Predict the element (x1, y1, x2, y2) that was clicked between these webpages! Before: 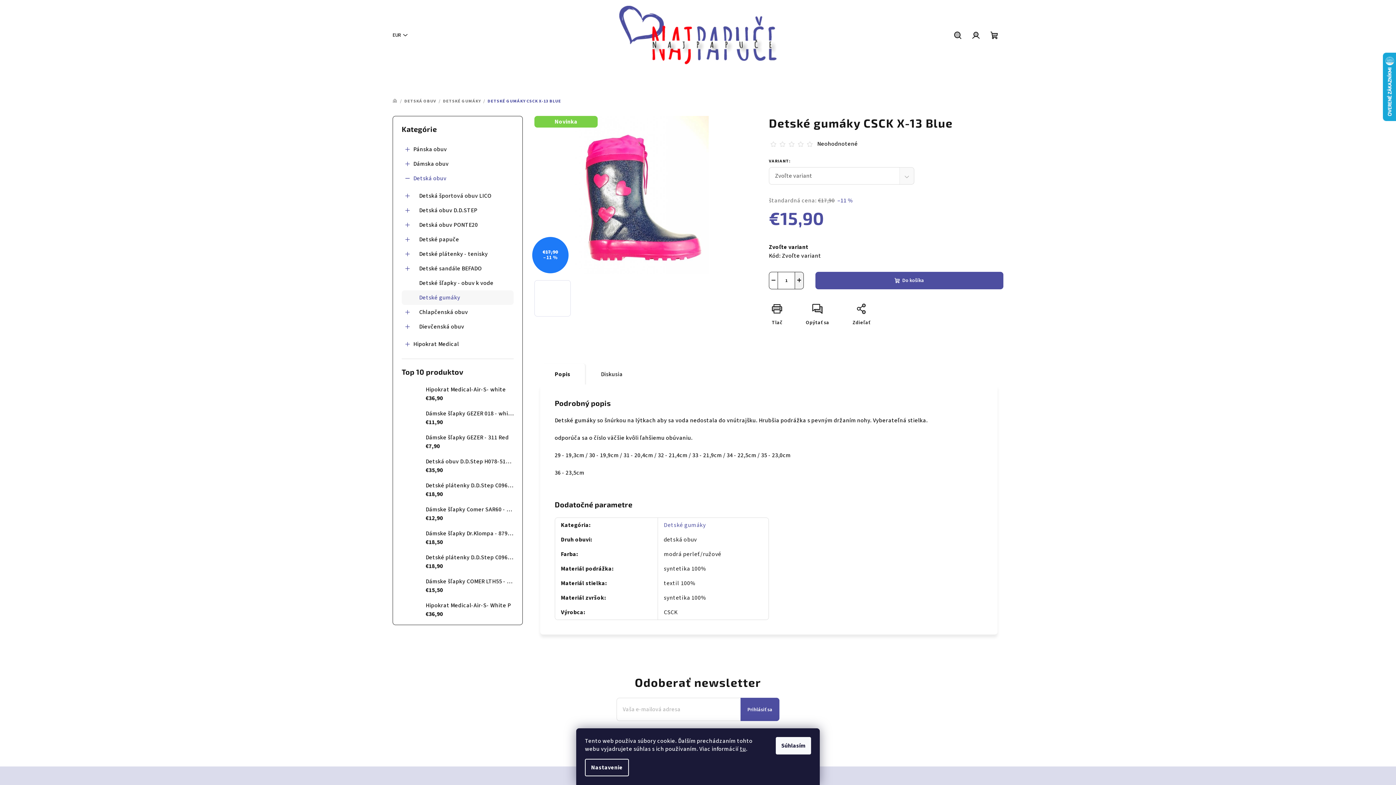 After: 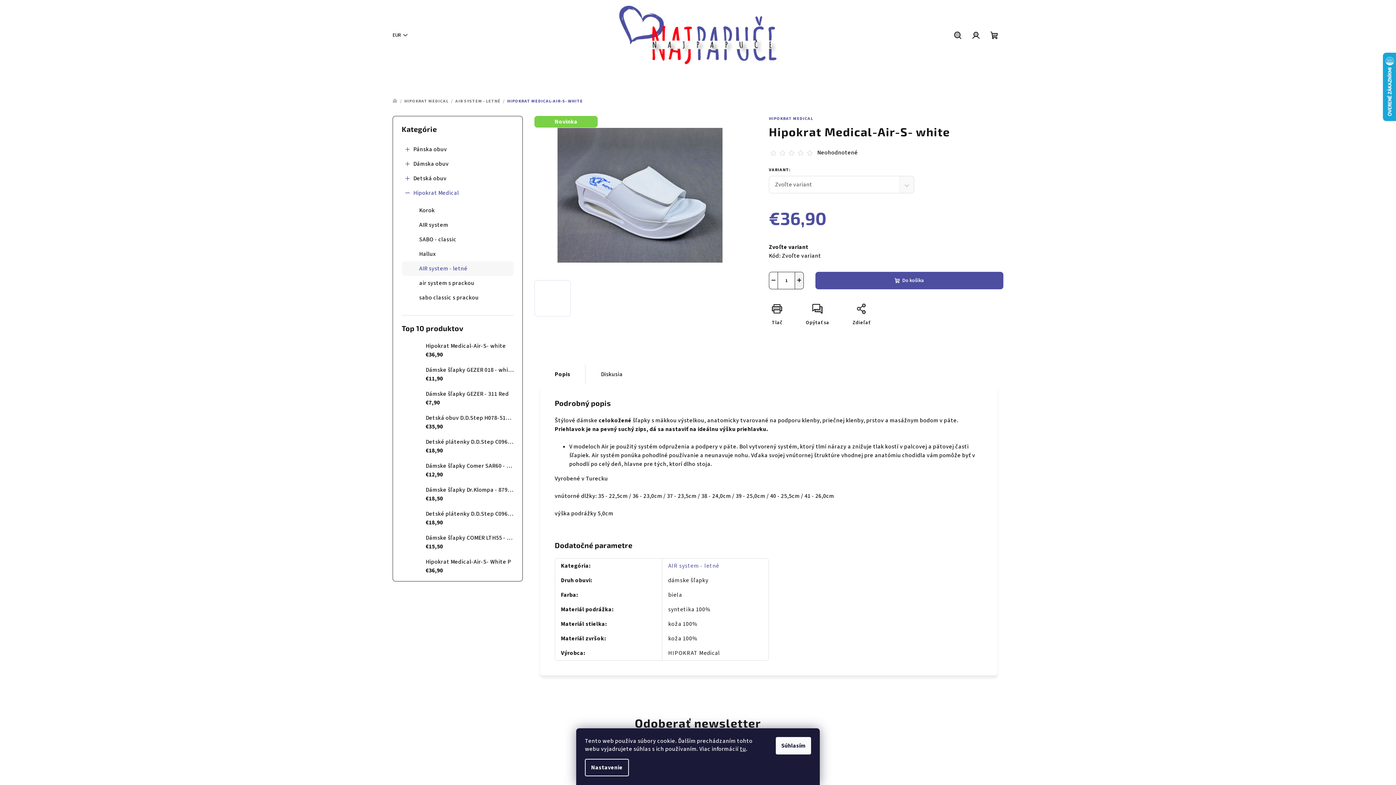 Action: bbox: (420, 385, 506, 402) label: Hipokrat Medical-Air-S- white
€36,90